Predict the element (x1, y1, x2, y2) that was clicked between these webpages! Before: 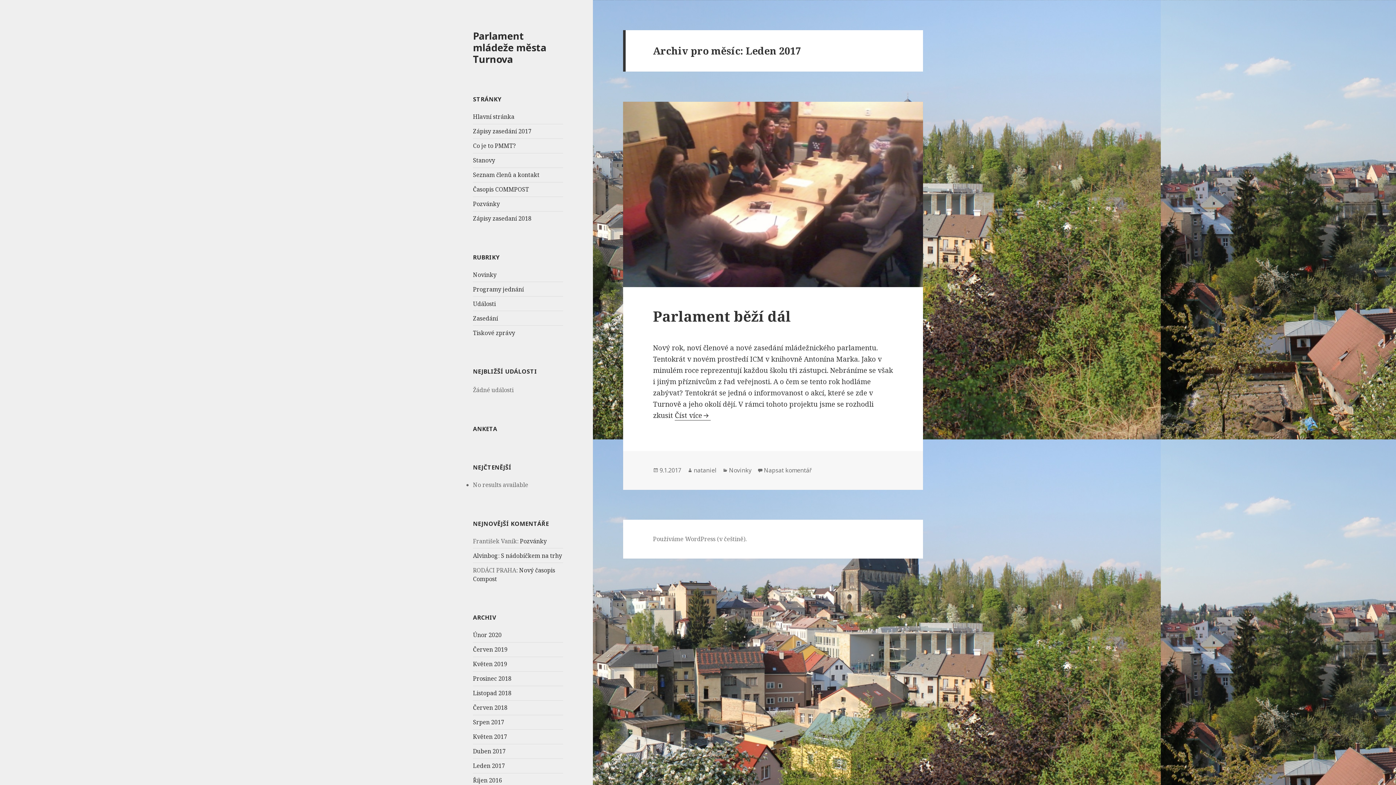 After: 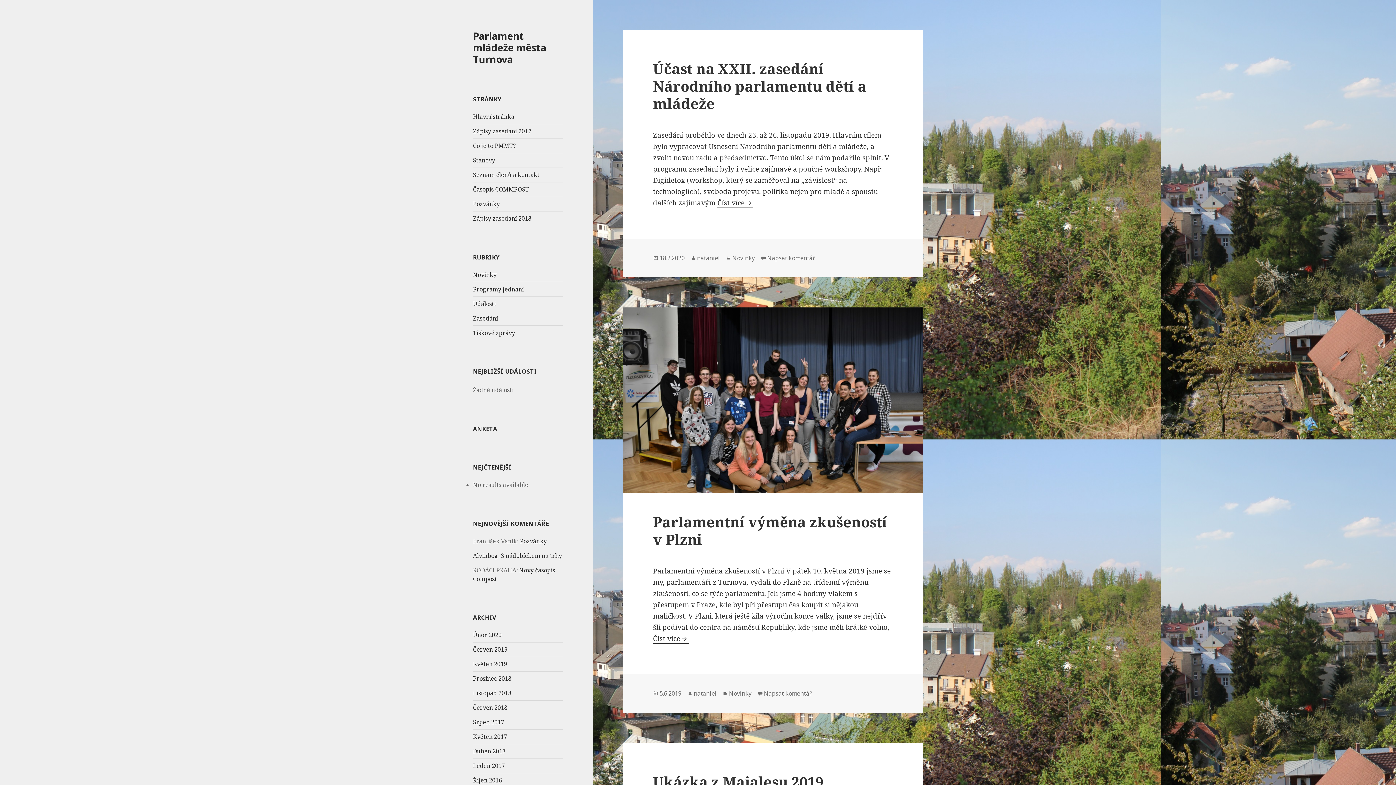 Action: bbox: (473, 112, 514, 120) label: Hlavní stránka